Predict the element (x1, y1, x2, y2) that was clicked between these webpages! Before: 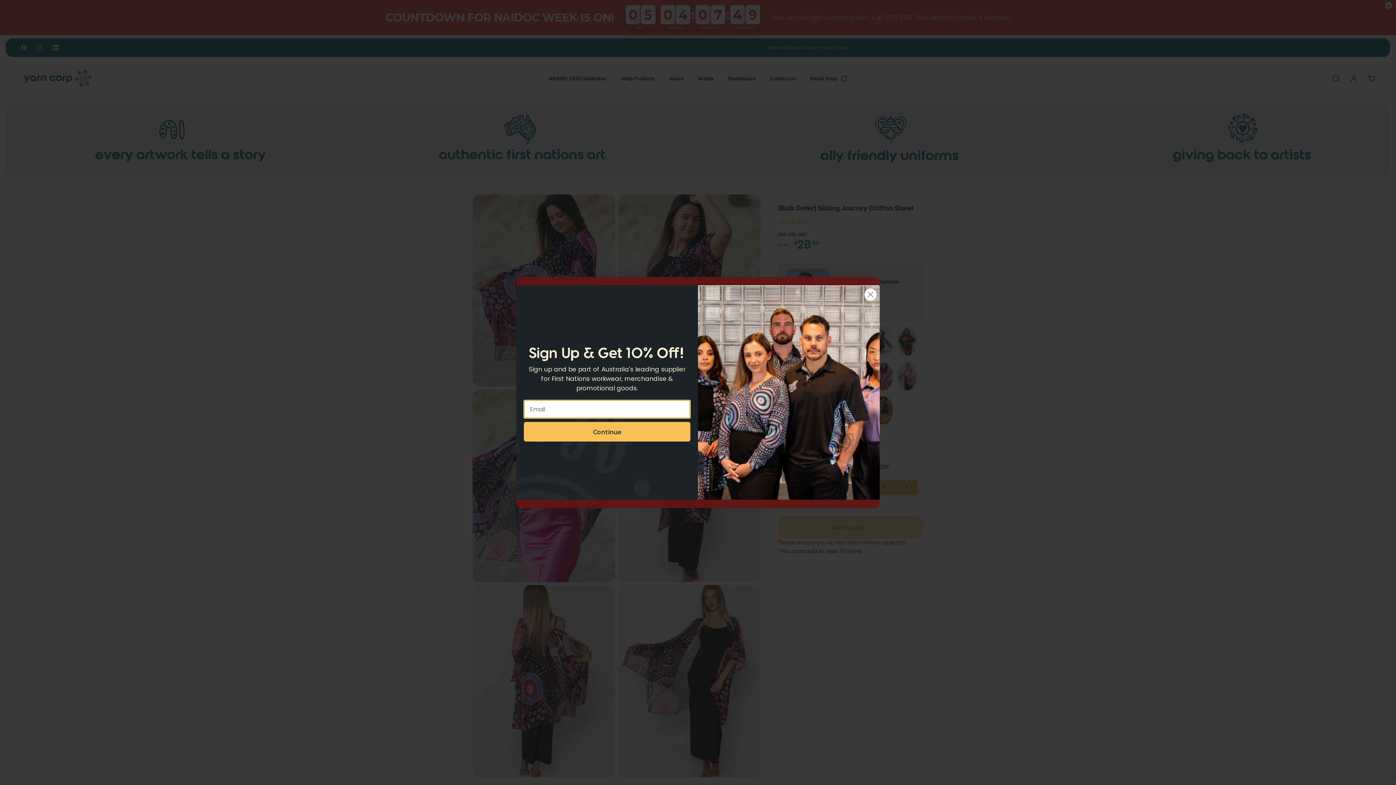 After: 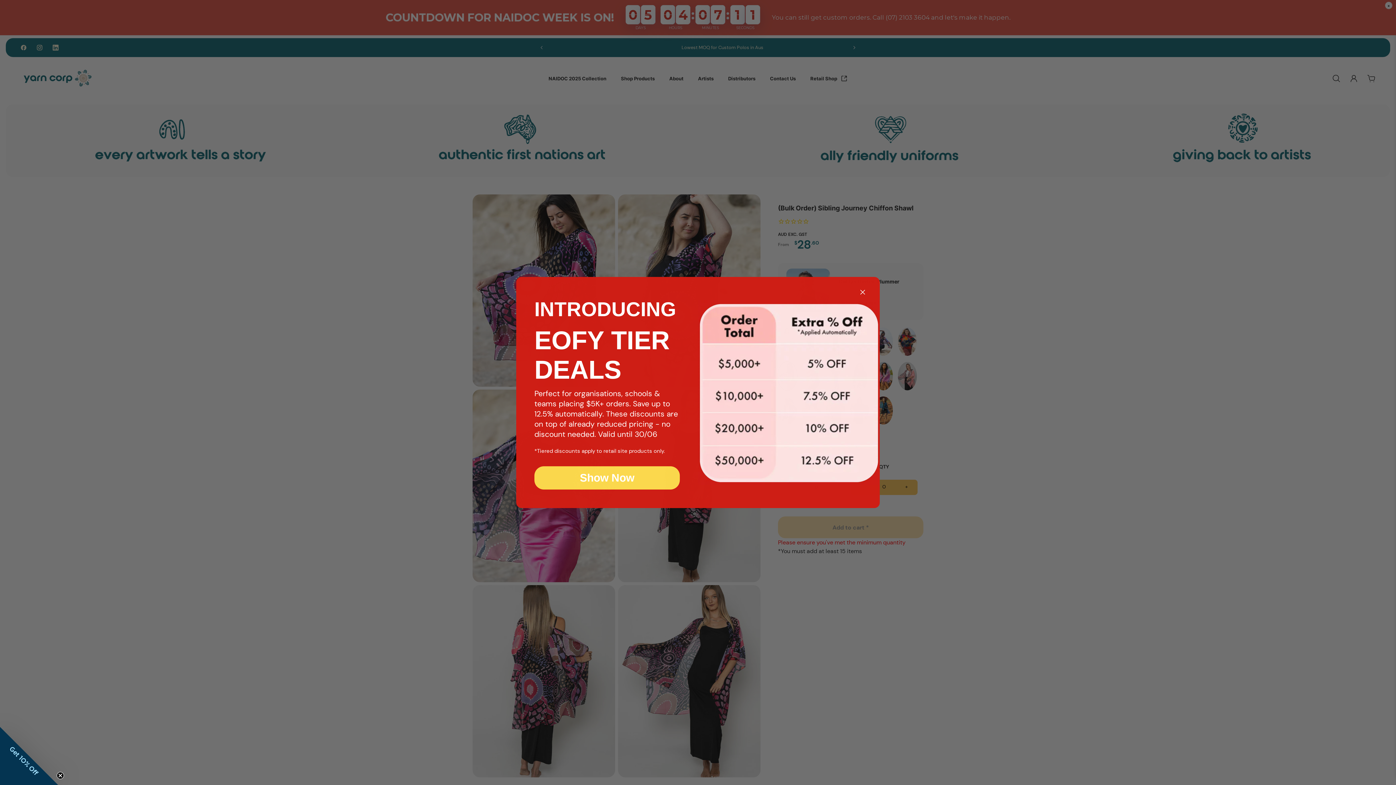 Action: bbox: (864, 311, 877, 324) label: Close dialog